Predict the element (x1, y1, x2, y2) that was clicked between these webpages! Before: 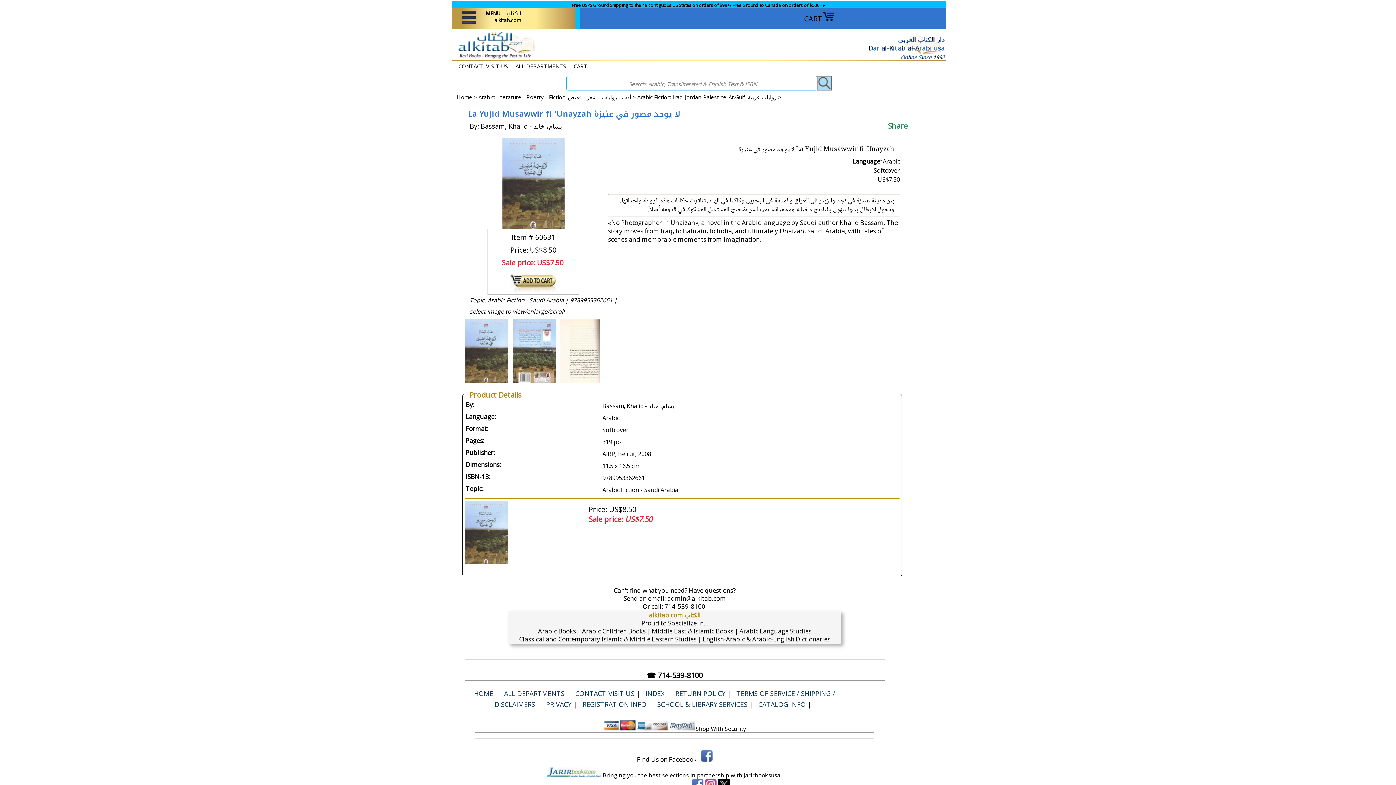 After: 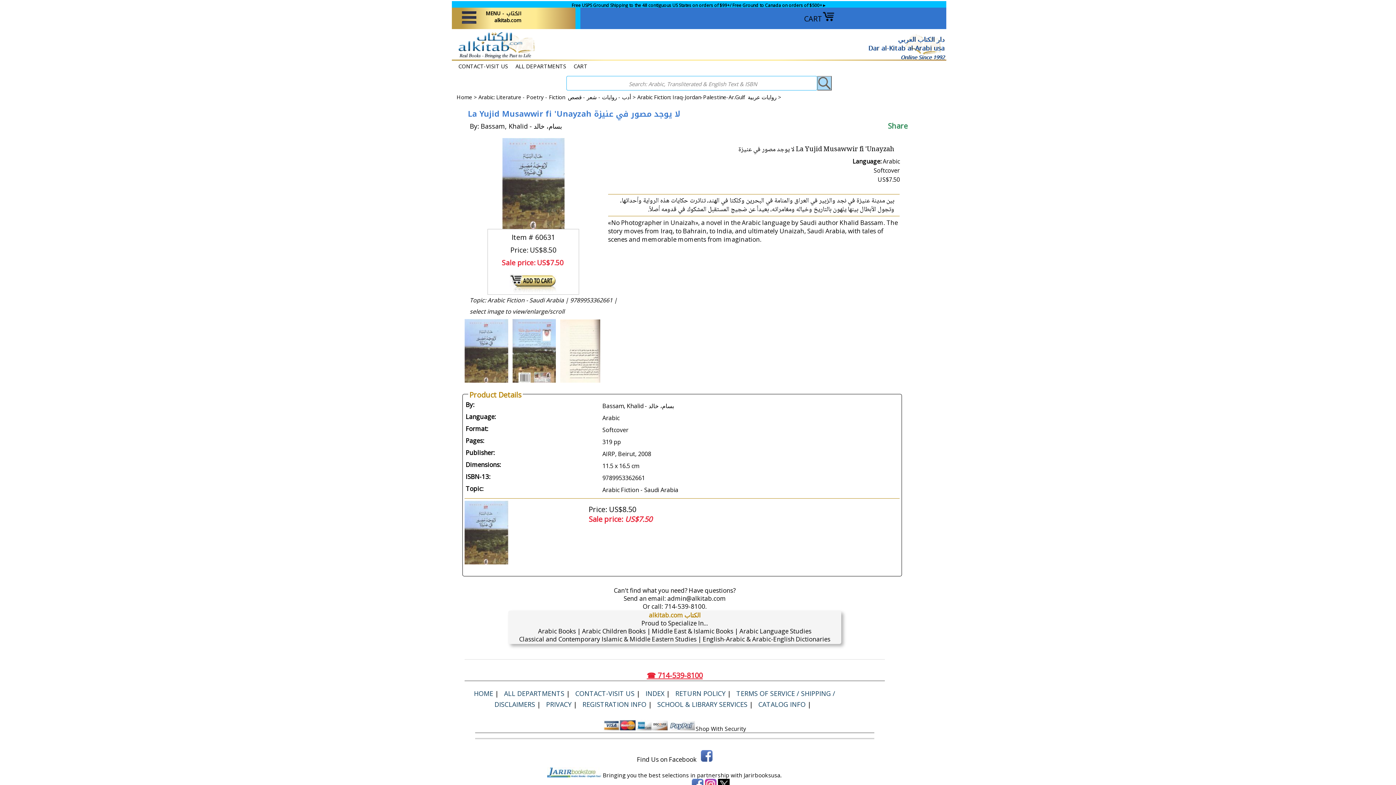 Action: label: ☎ 714-539-8100 bbox: (646, 670, 702, 680)